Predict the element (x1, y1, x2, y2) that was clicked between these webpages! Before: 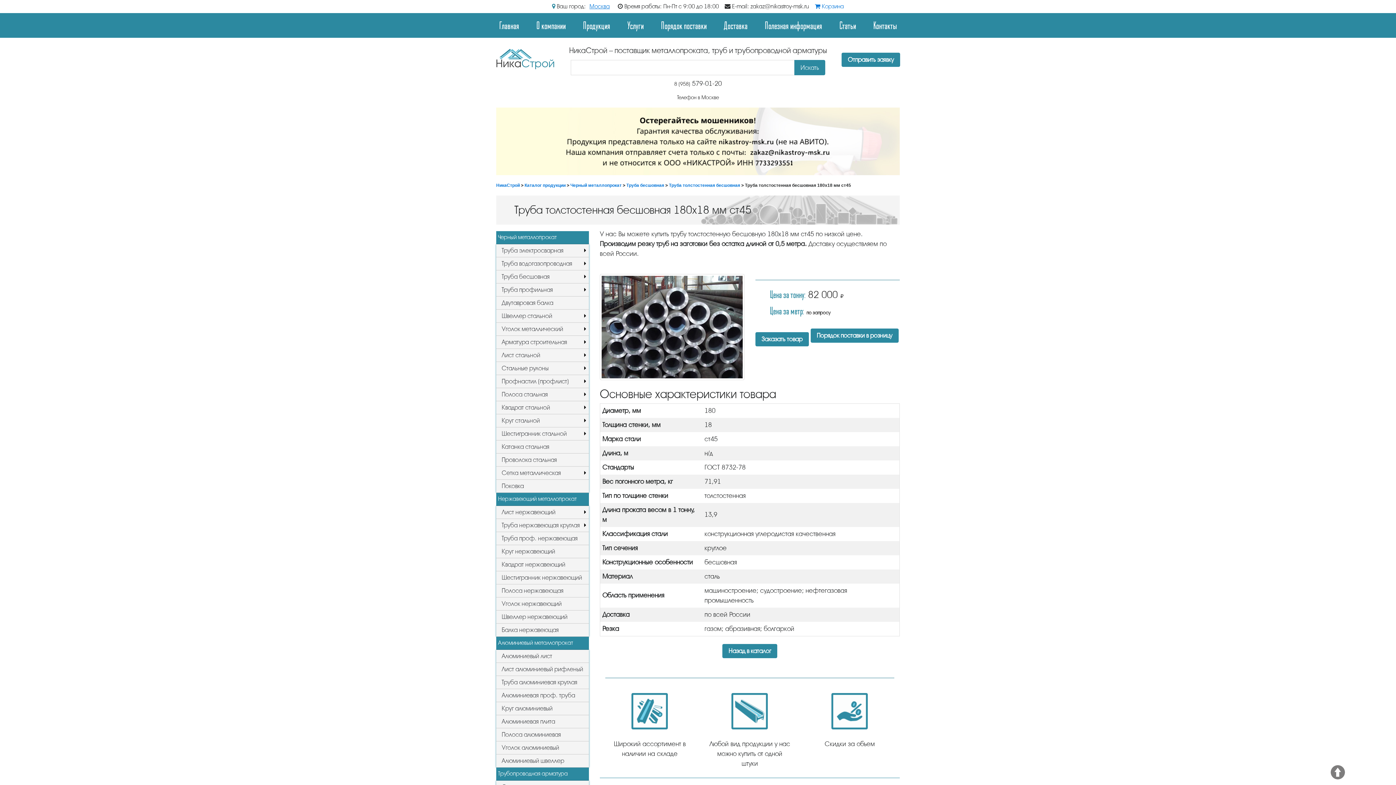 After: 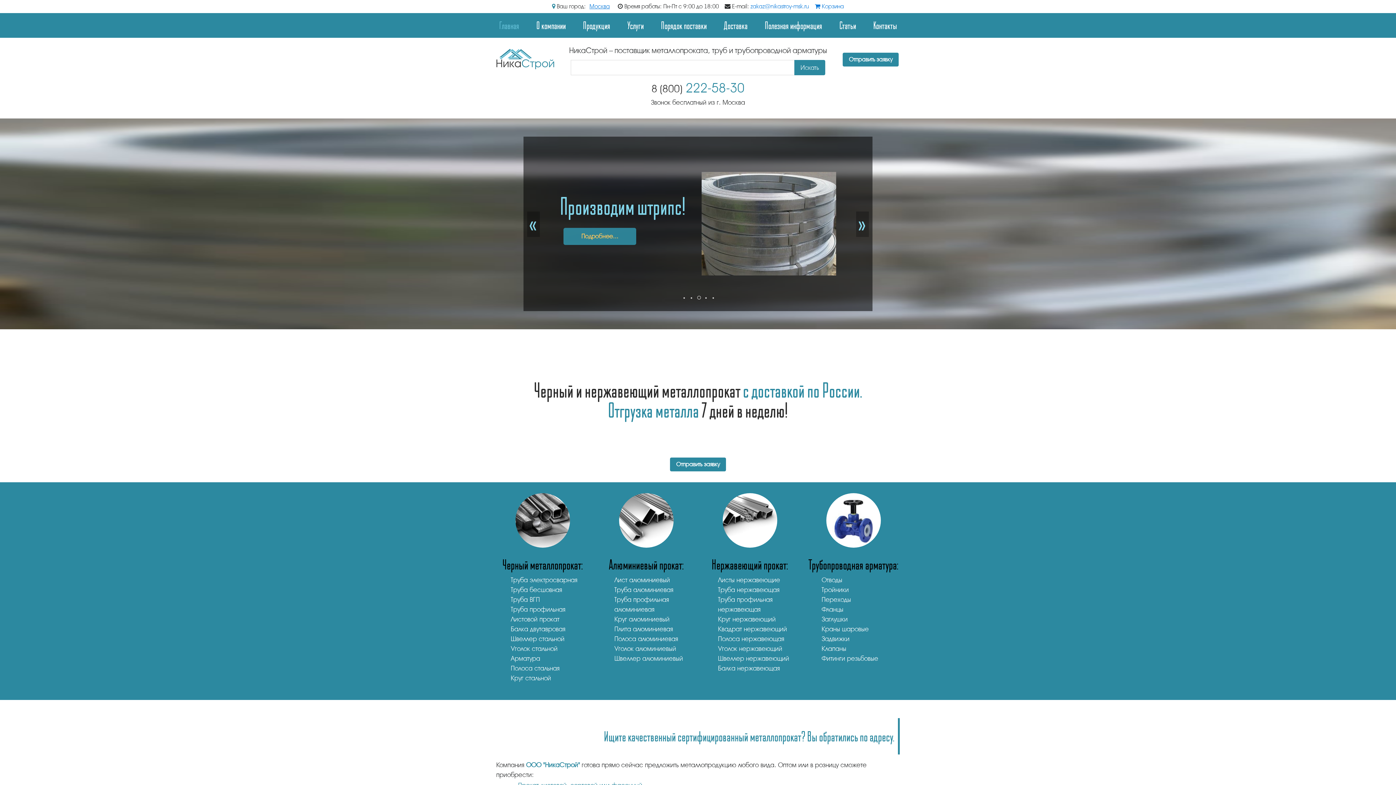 Action: bbox: (496, 54, 554, 62)